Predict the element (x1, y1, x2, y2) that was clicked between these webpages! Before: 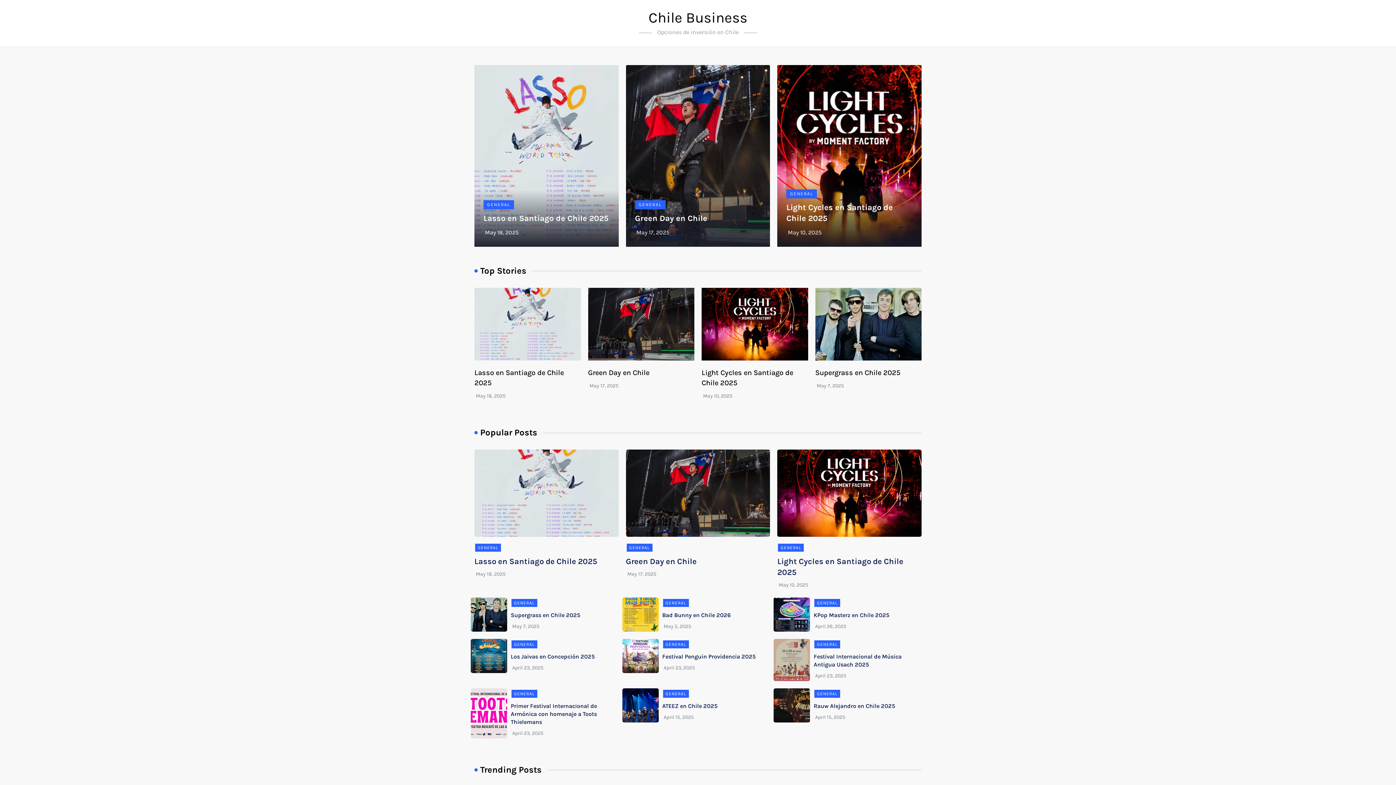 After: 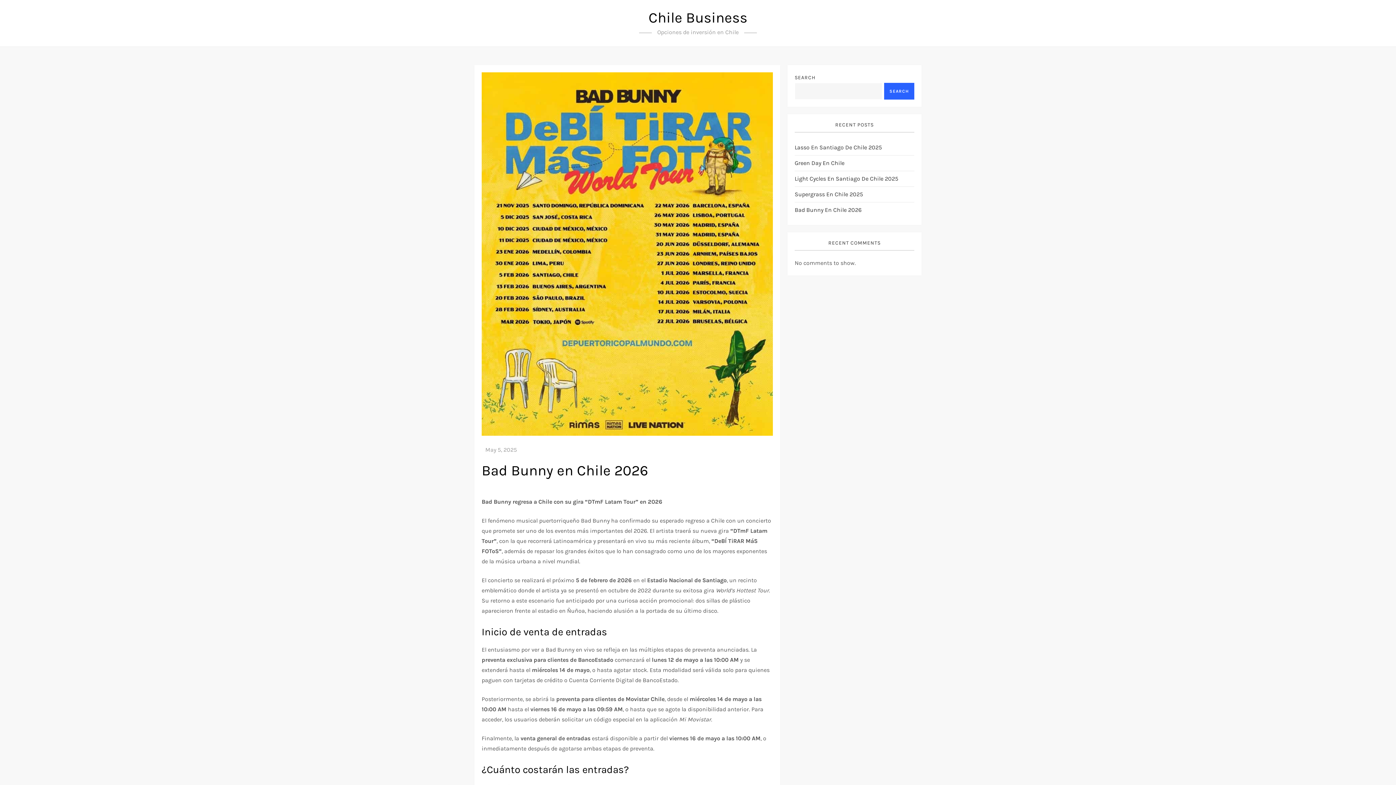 Action: bbox: (622, 597, 658, 632)